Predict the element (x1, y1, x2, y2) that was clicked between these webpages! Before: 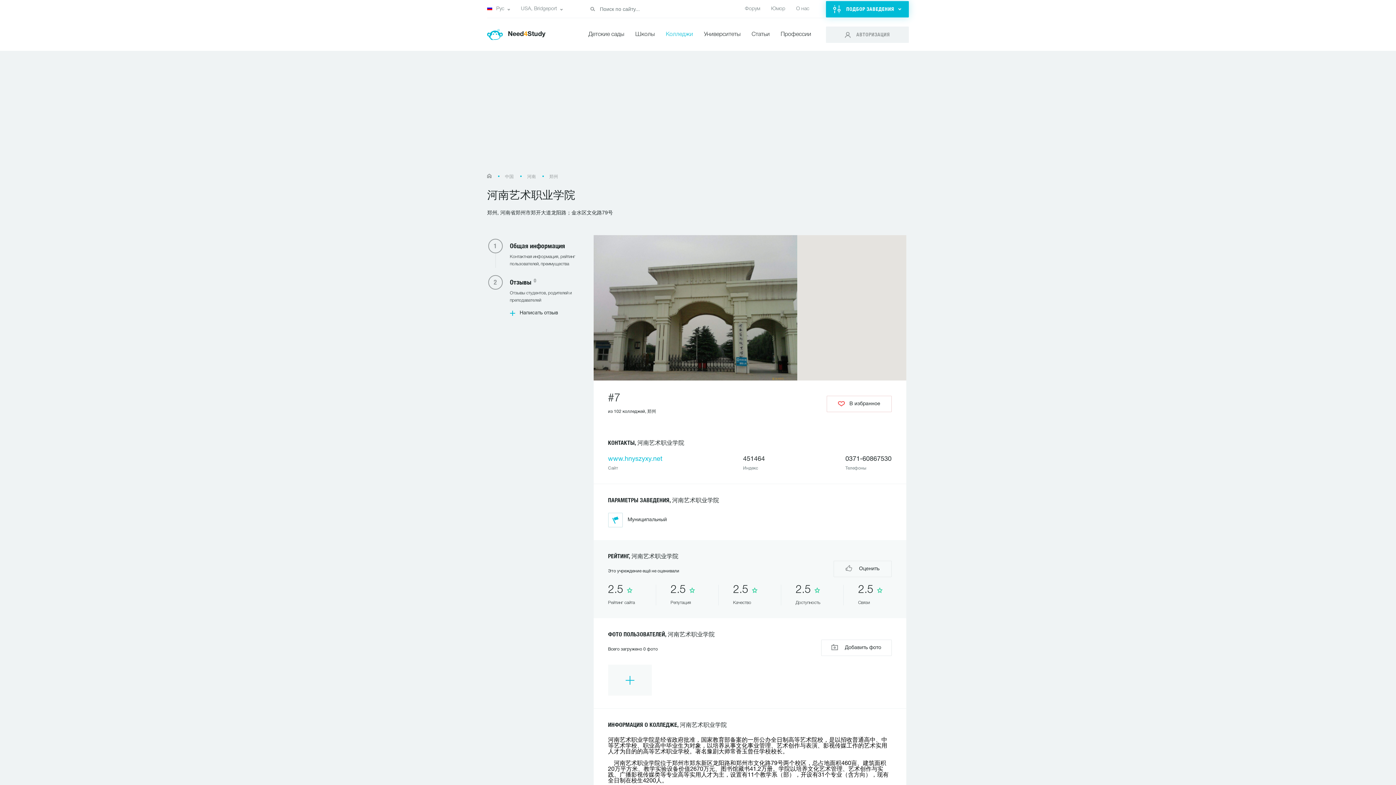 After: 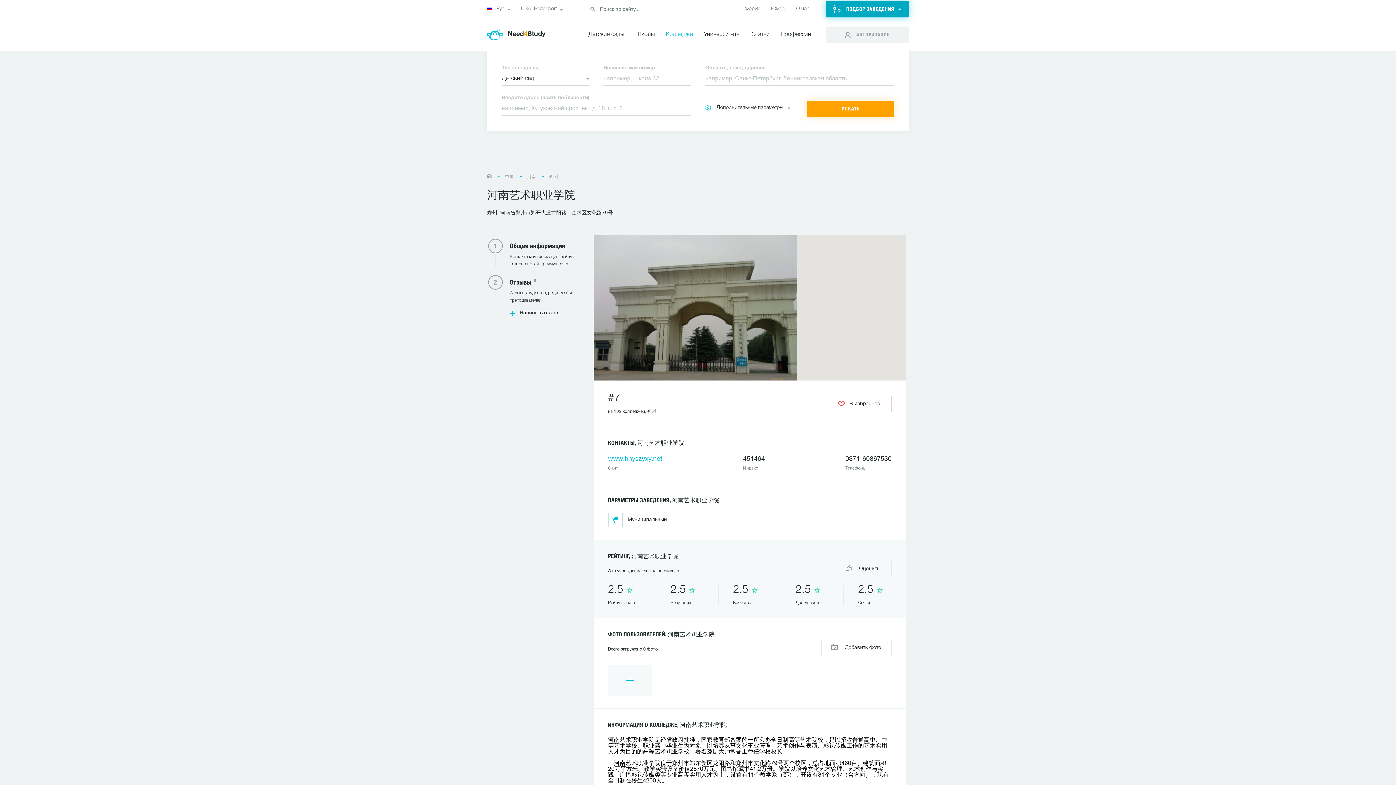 Action: label:  ПОДБОР ЗАВЕДЕНИЯ  bbox: (826, 0, 909, 17)